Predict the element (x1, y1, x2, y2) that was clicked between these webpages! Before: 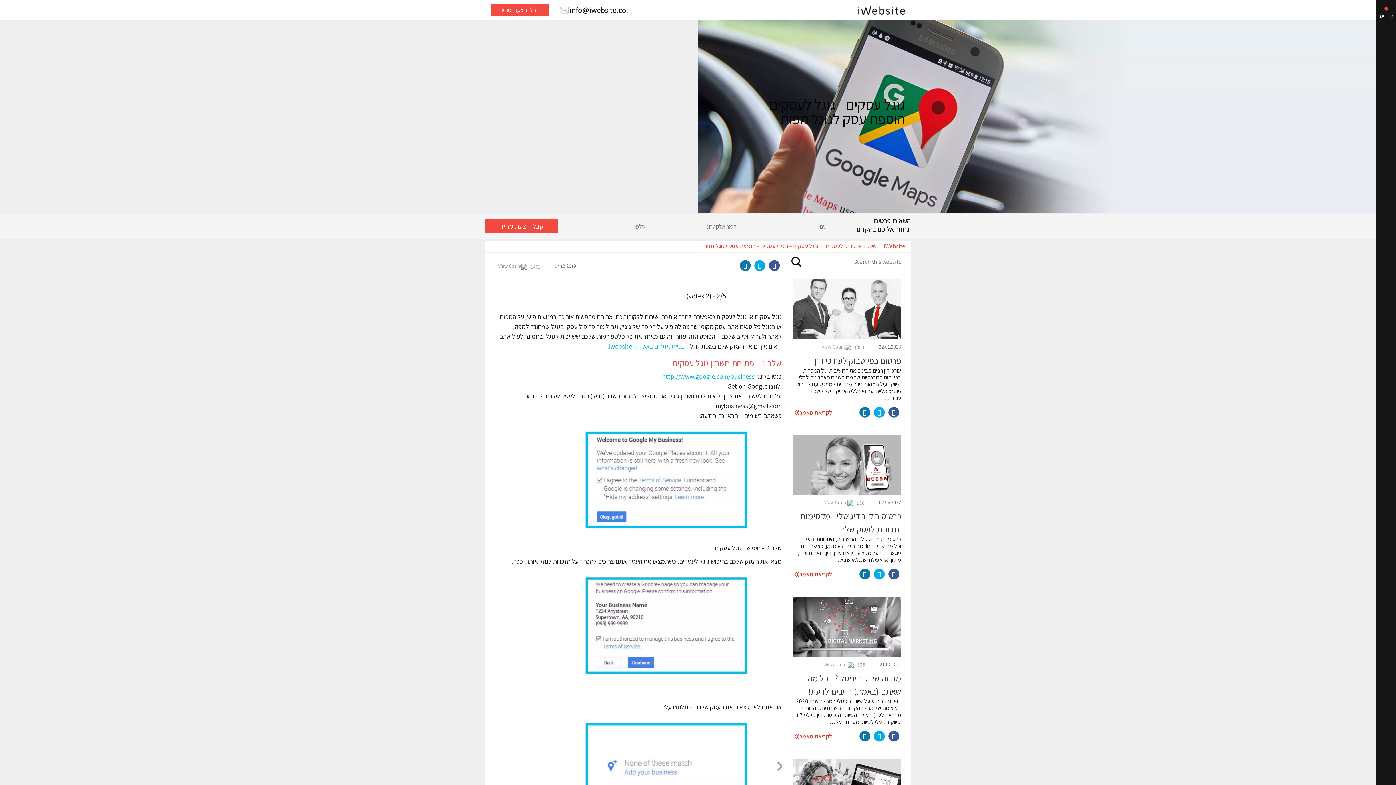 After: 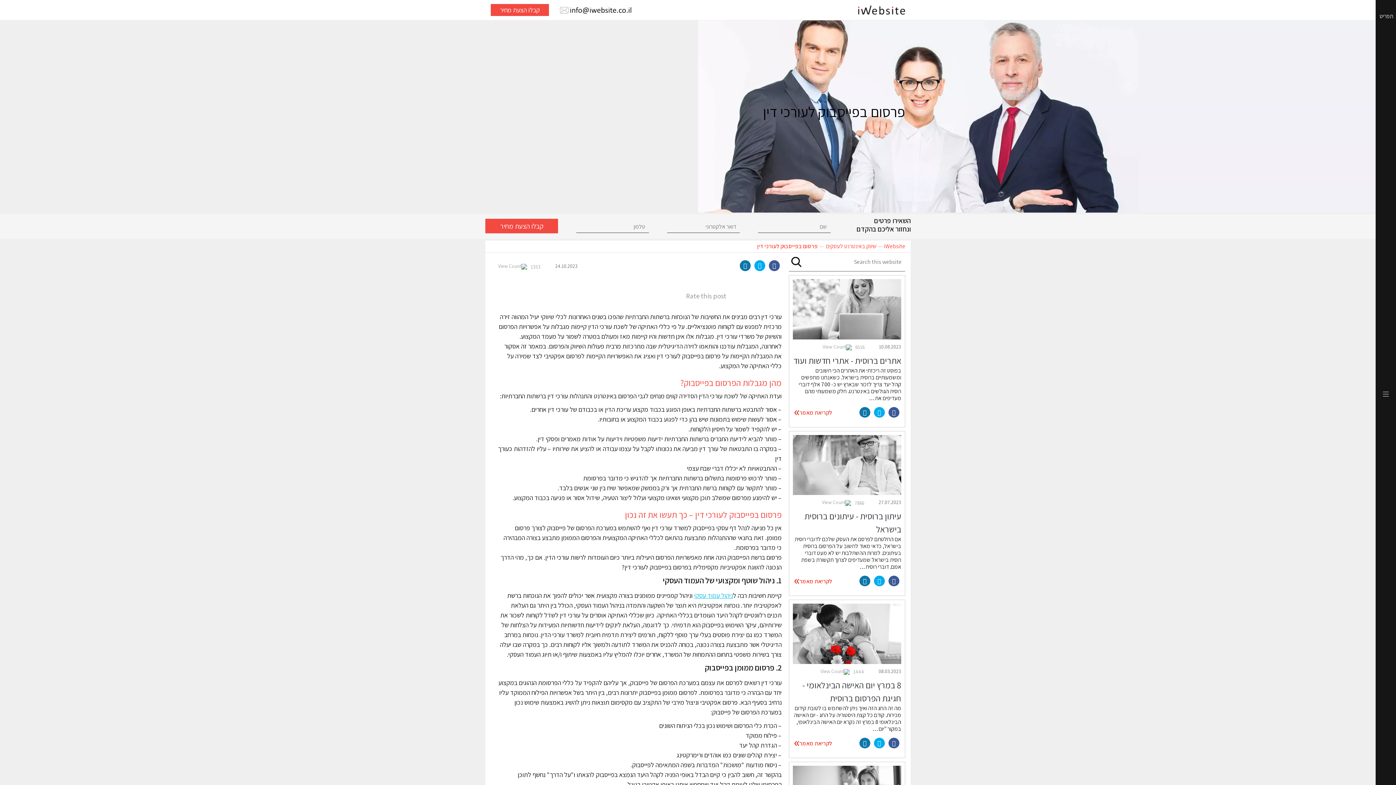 Action: bbox: (814, 354, 901, 366) label: פרסום בפייסבוק לעורכי דין